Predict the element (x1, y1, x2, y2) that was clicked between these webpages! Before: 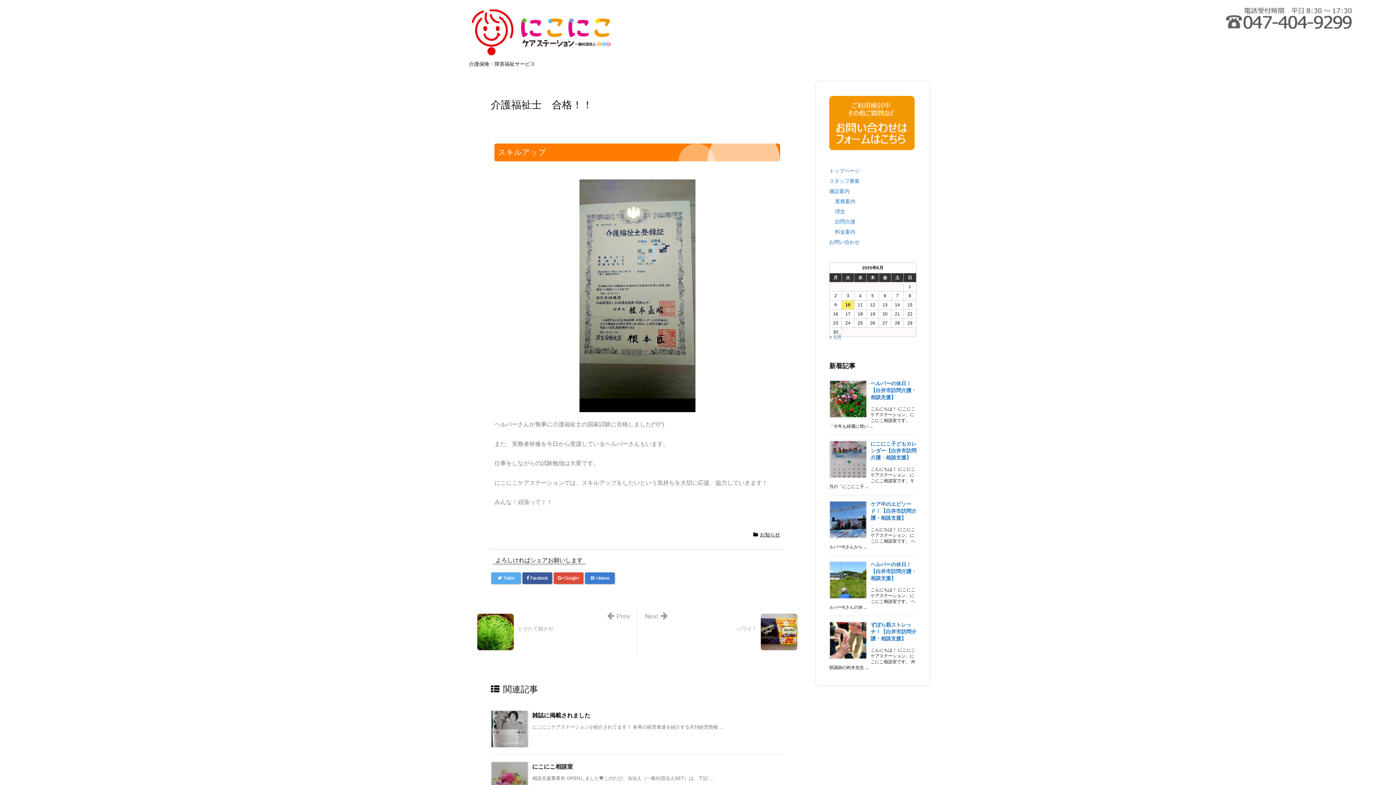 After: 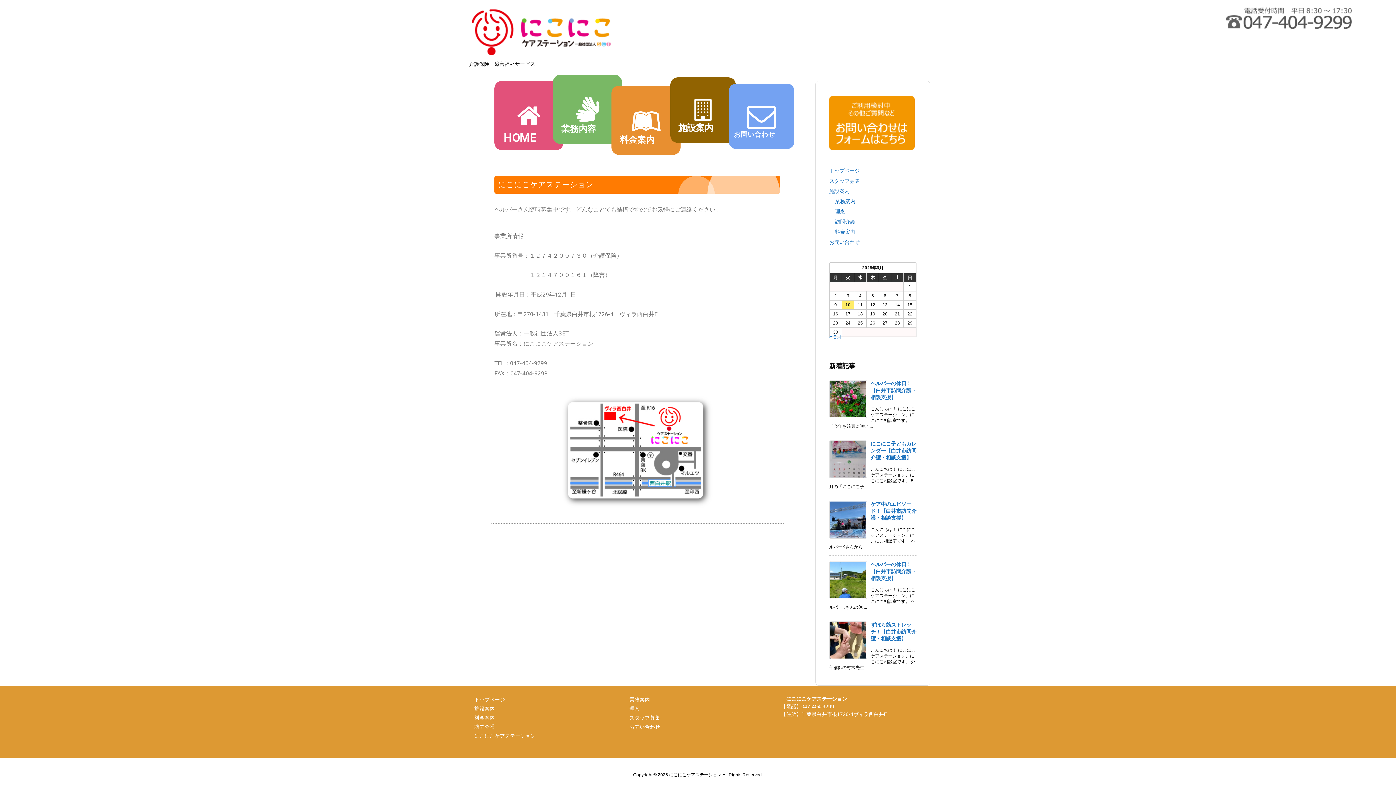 Action: bbox: (829, 188, 849, 194) label: 施設案内